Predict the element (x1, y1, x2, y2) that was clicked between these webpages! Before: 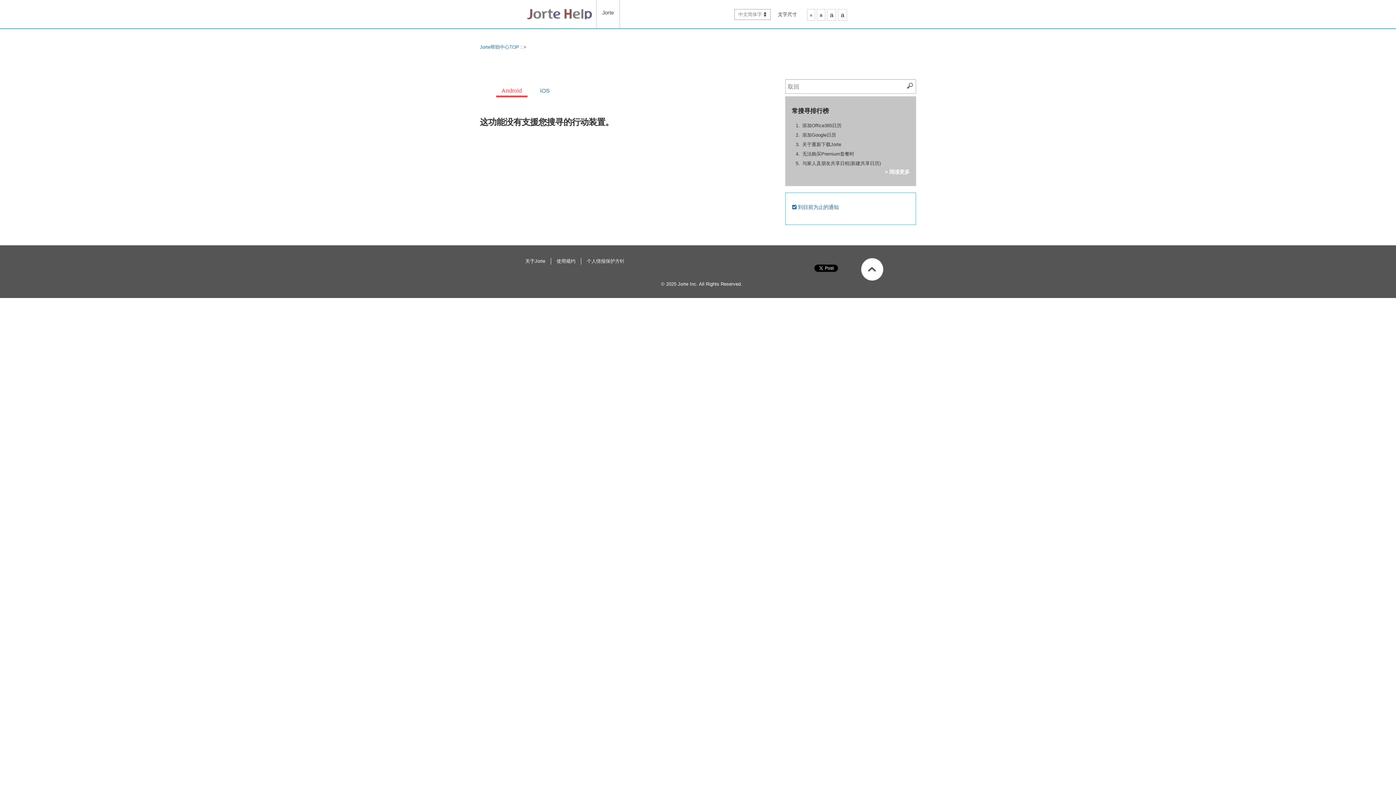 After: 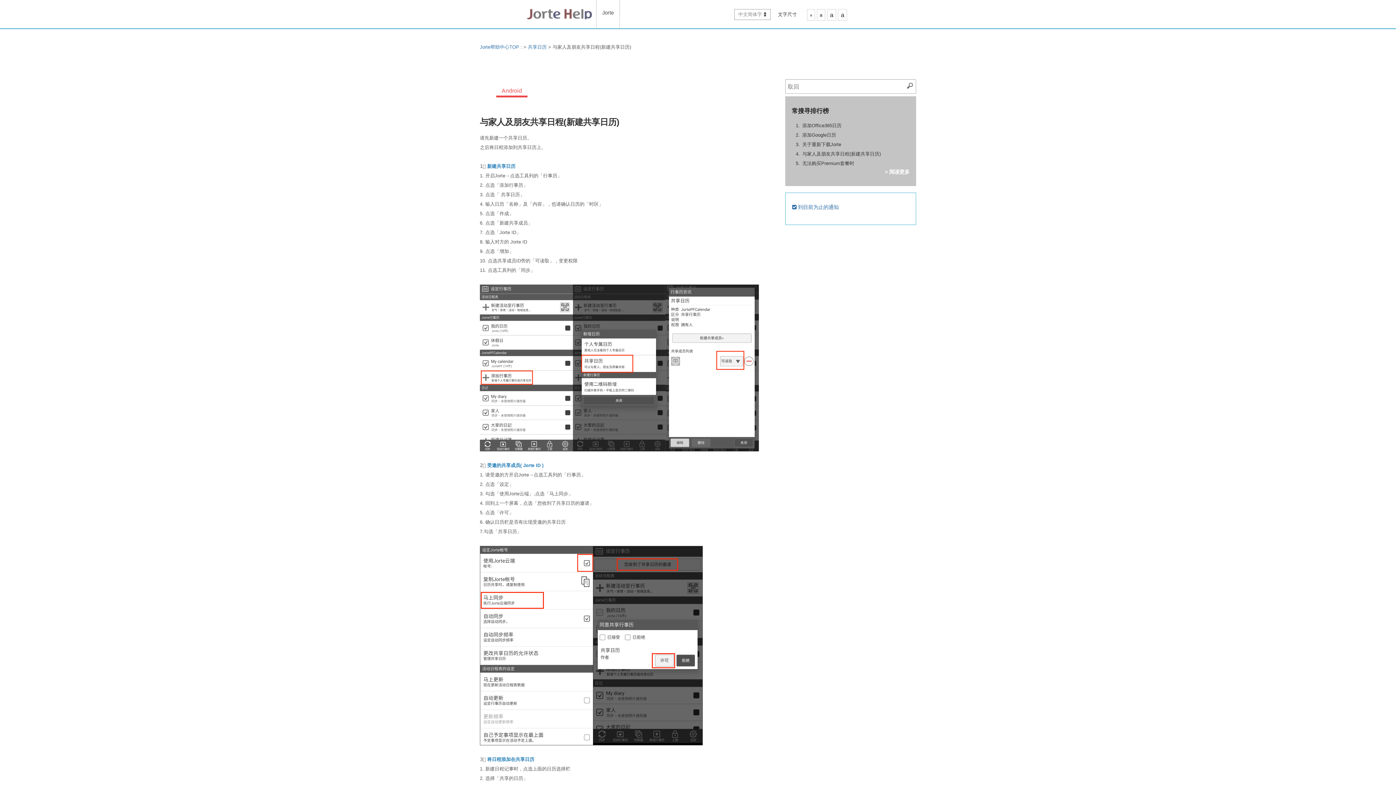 Action: bbox: (802, 160, 881, 166) label: 与家人及朋友共享日程(新建共享日历)